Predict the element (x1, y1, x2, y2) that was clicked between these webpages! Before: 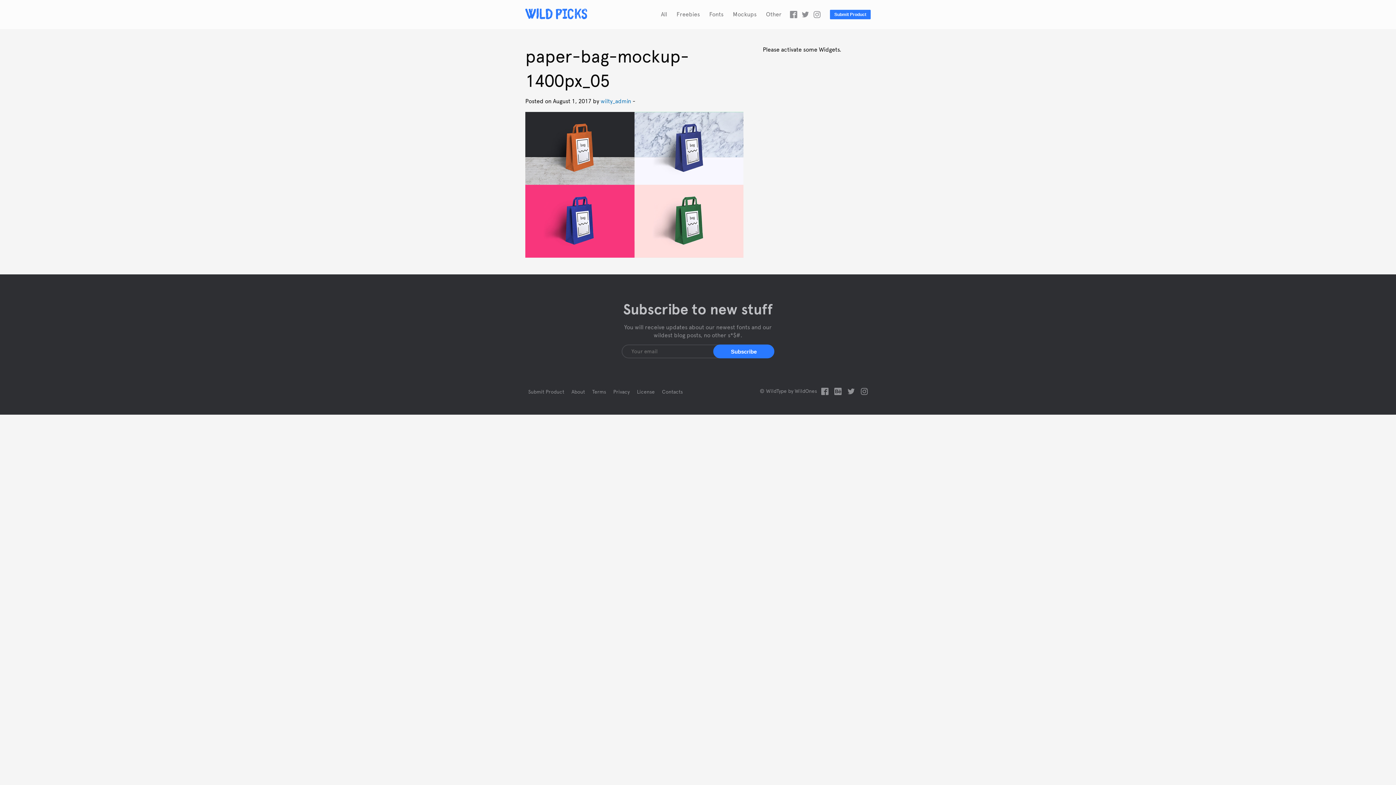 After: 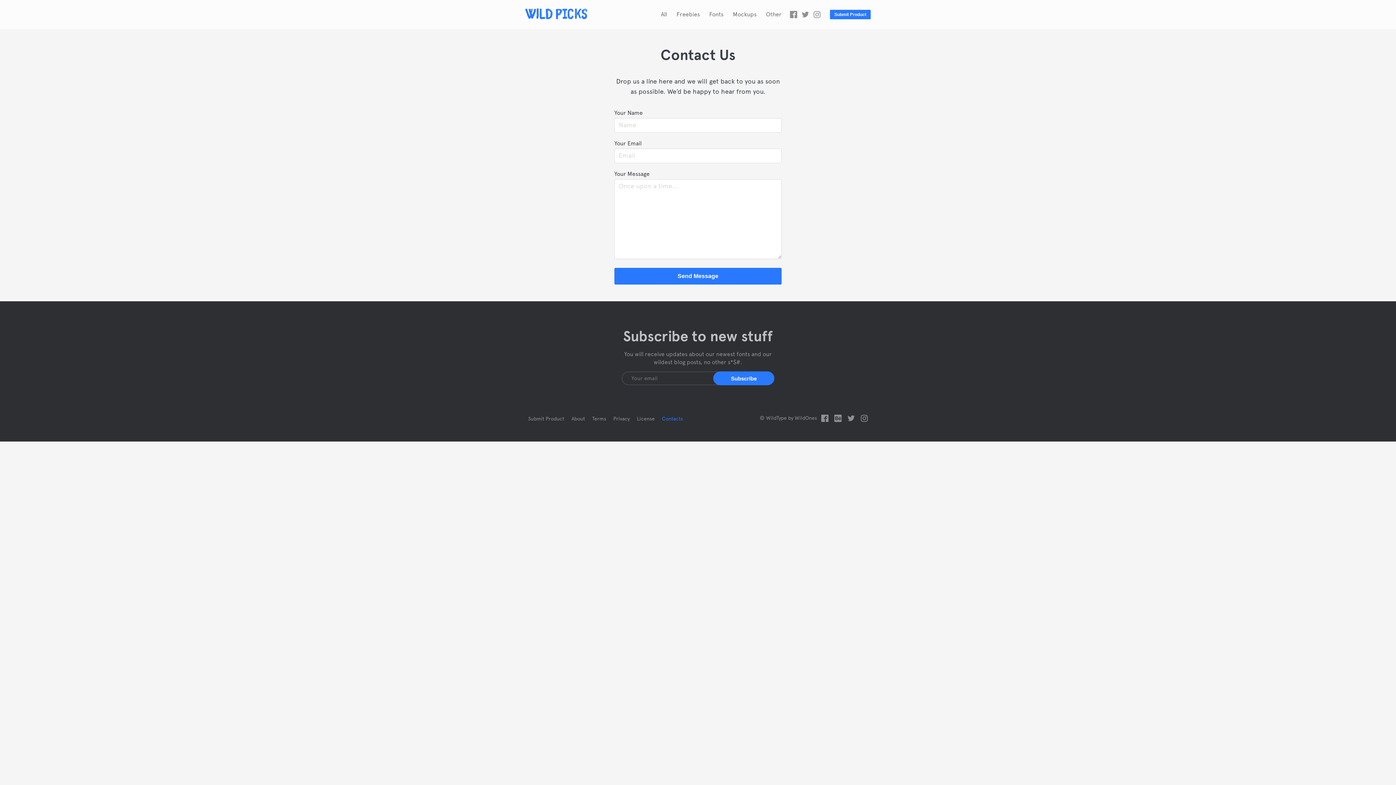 Action: label: Contacts bbox: (662, 388, 682, 396)